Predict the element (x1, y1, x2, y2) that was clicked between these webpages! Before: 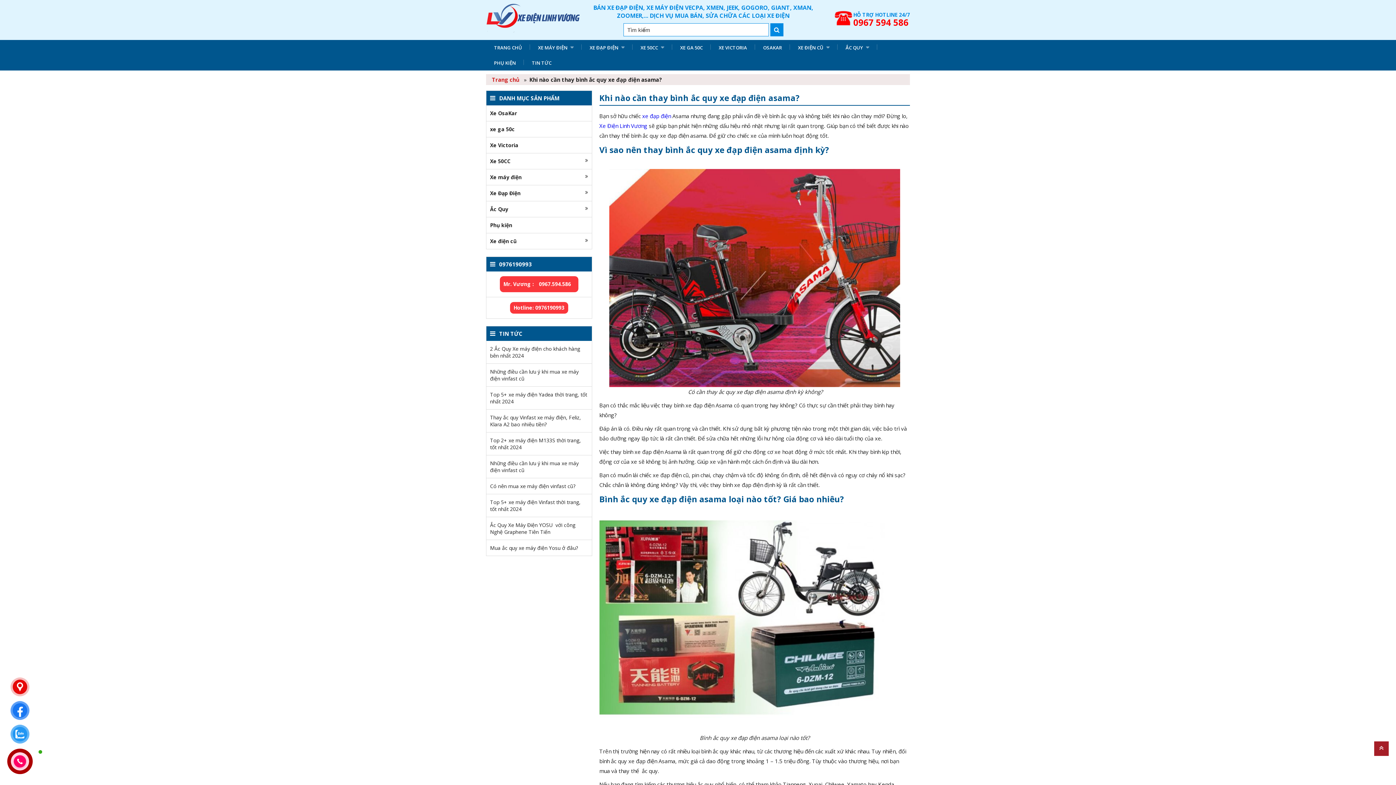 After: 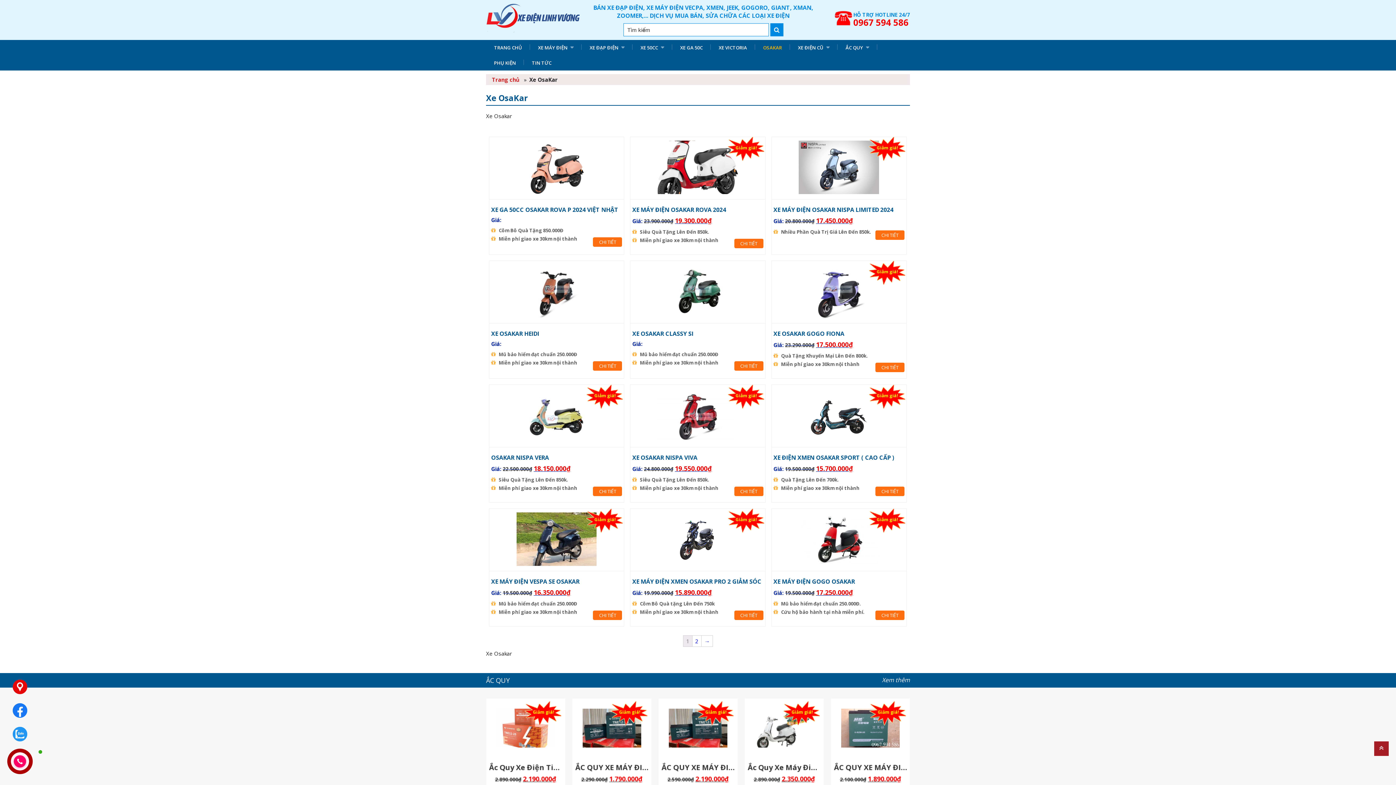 Action: label: Xe OsaKar bbox: (486, 107, 591, 118)